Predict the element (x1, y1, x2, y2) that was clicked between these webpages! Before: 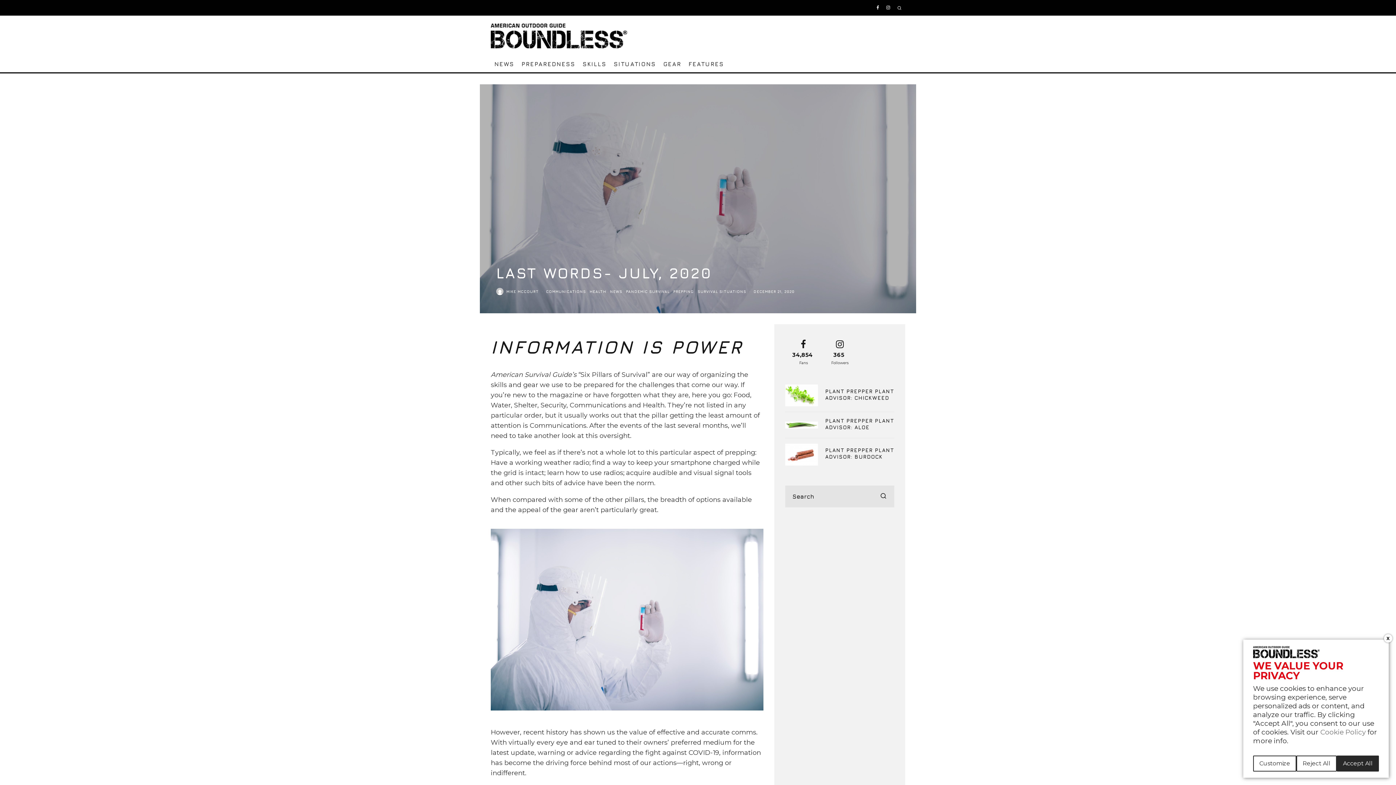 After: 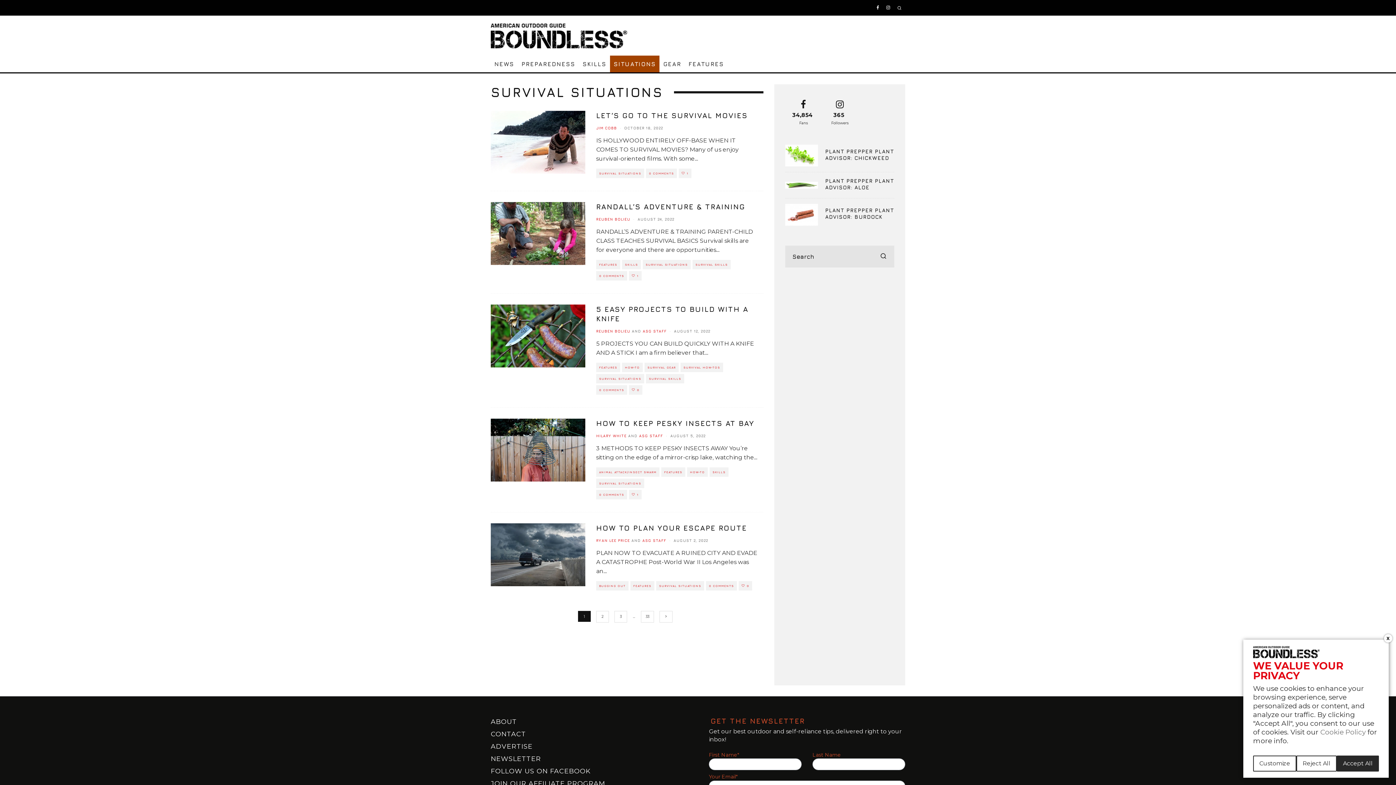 Action: label: SITUATIONS bbox: (610, 55, 659, 72)